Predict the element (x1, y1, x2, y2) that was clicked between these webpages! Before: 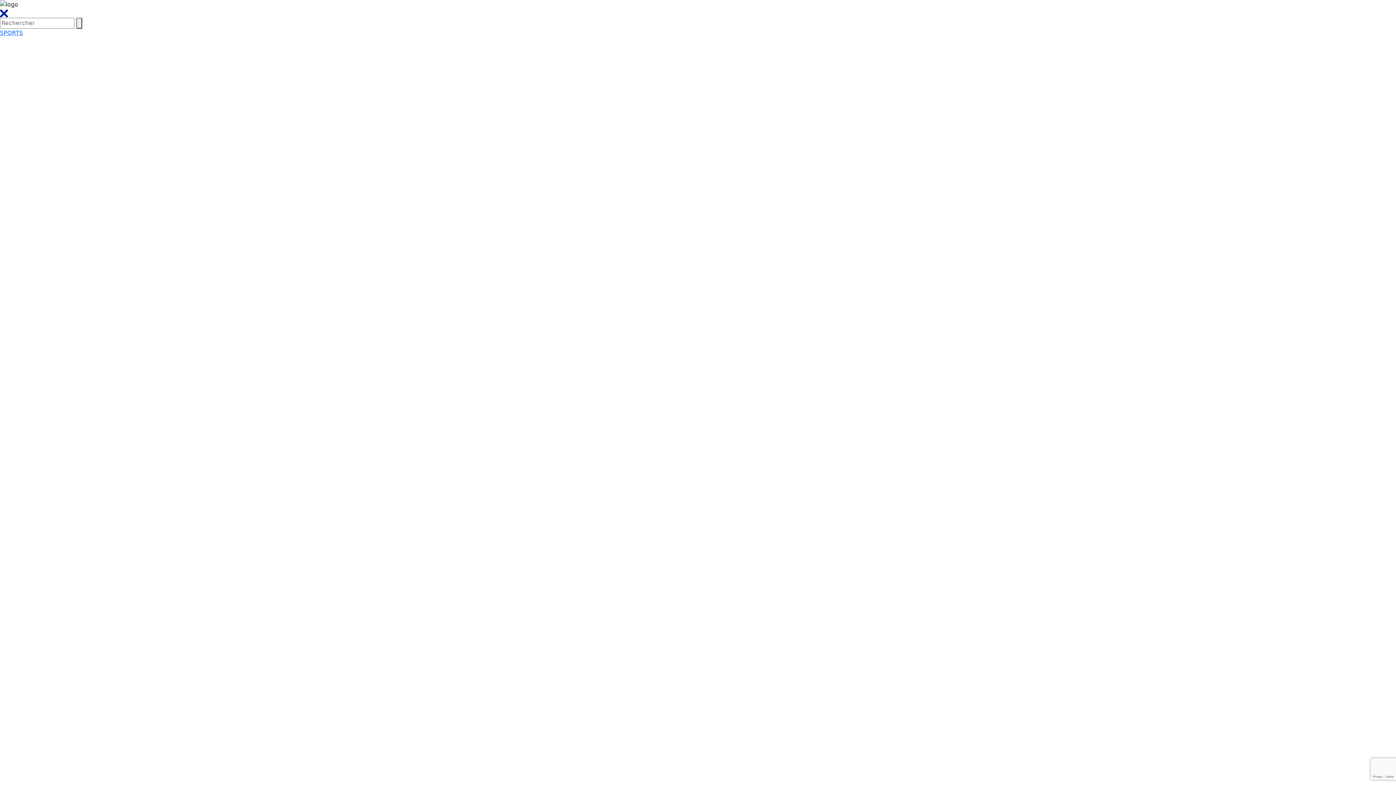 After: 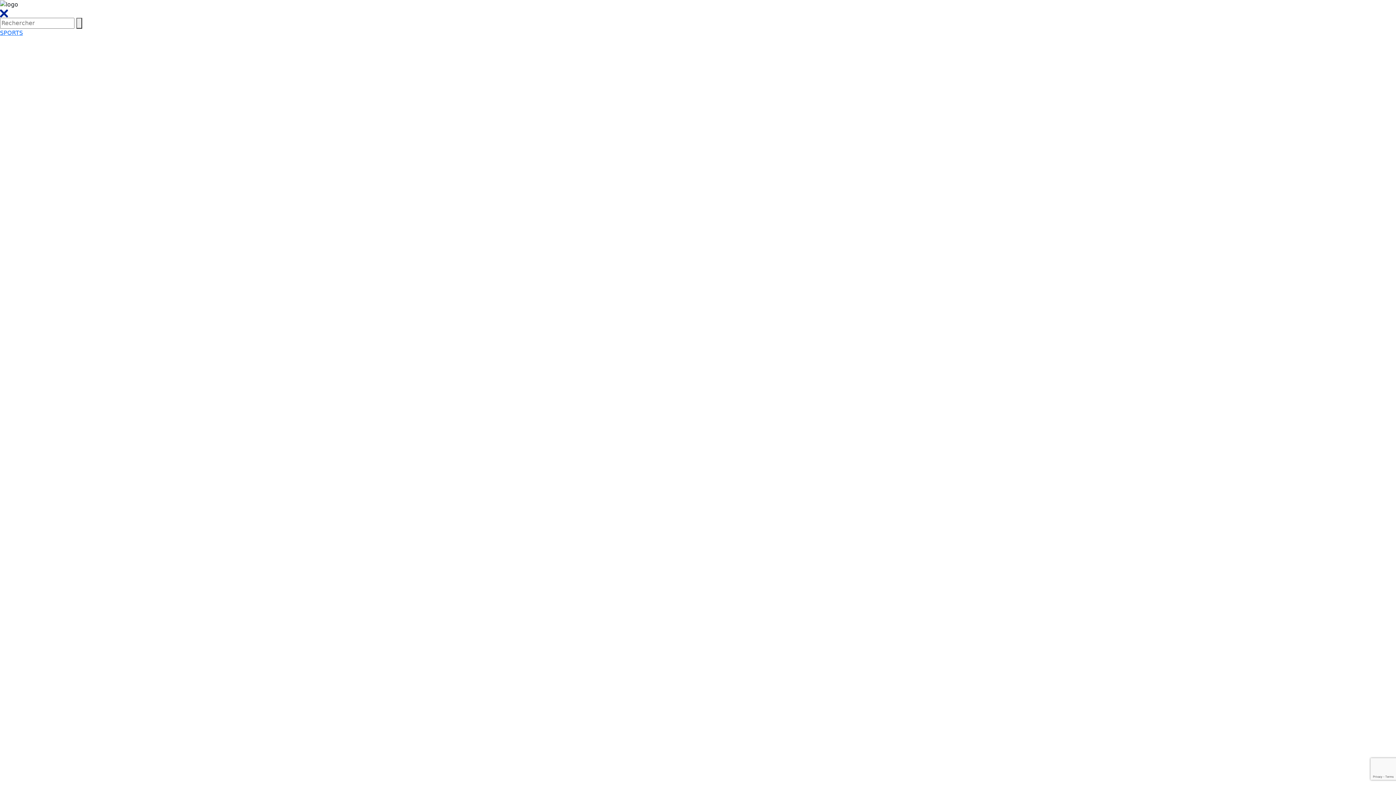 Action: bbox: (0, 9, 8, 16)